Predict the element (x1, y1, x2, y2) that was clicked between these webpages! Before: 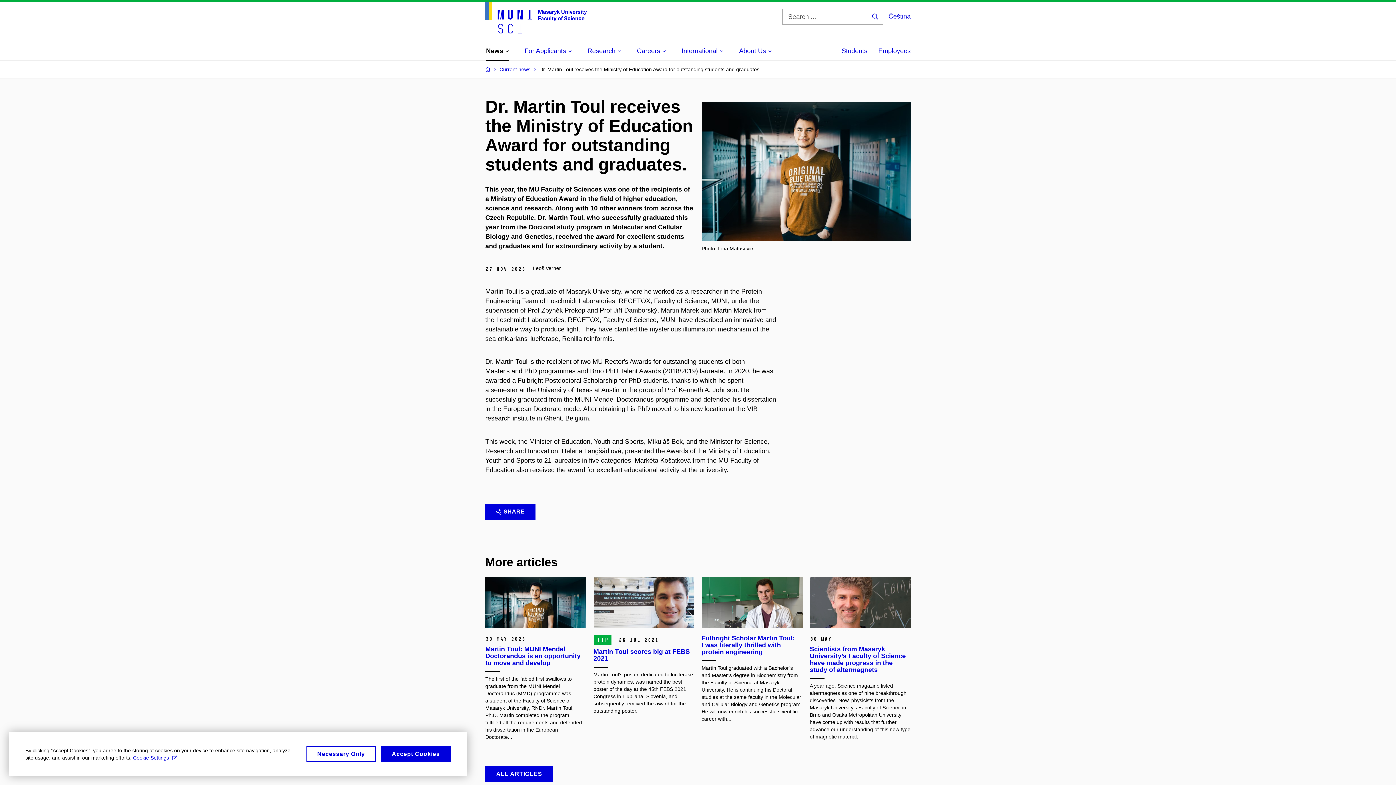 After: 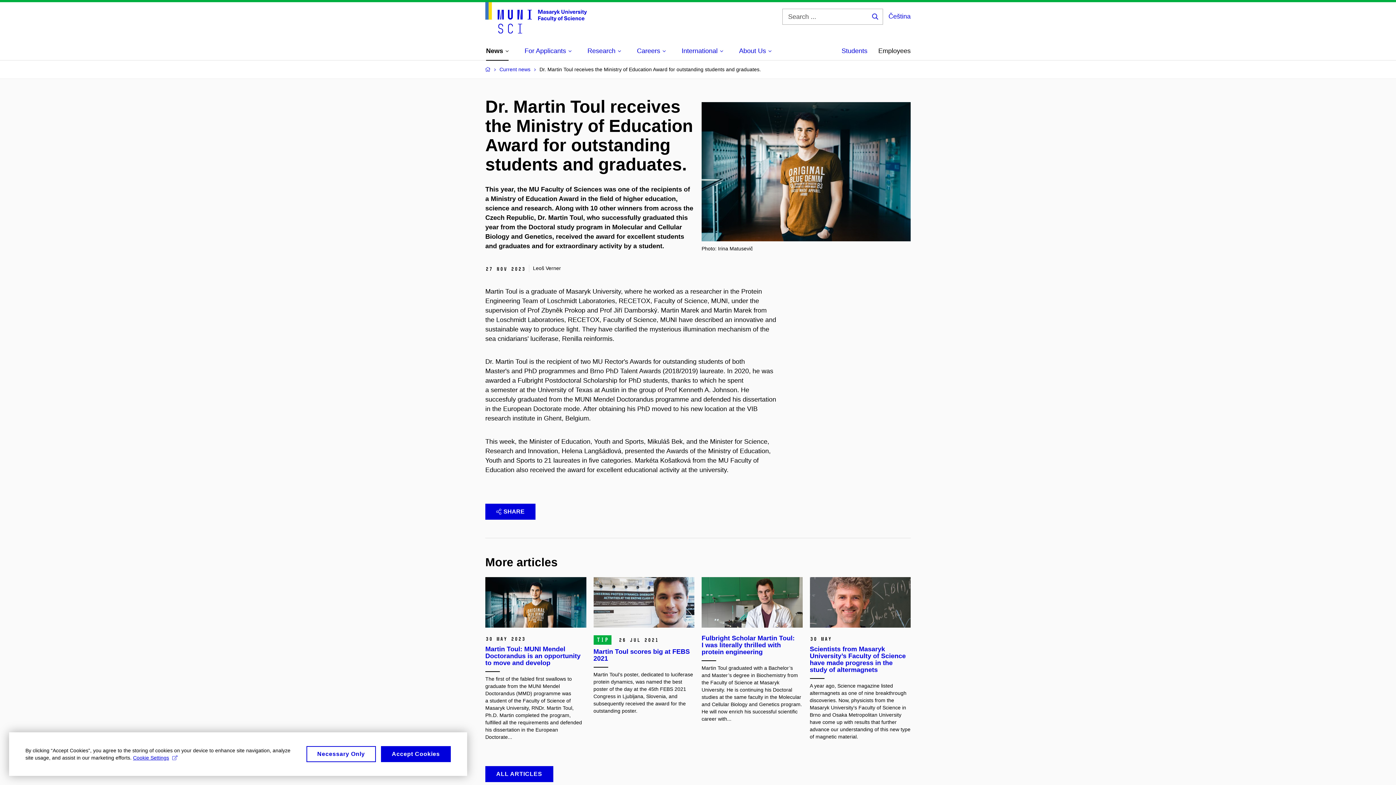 Action: bbox: (878, 42, 910, 60) label: Employees